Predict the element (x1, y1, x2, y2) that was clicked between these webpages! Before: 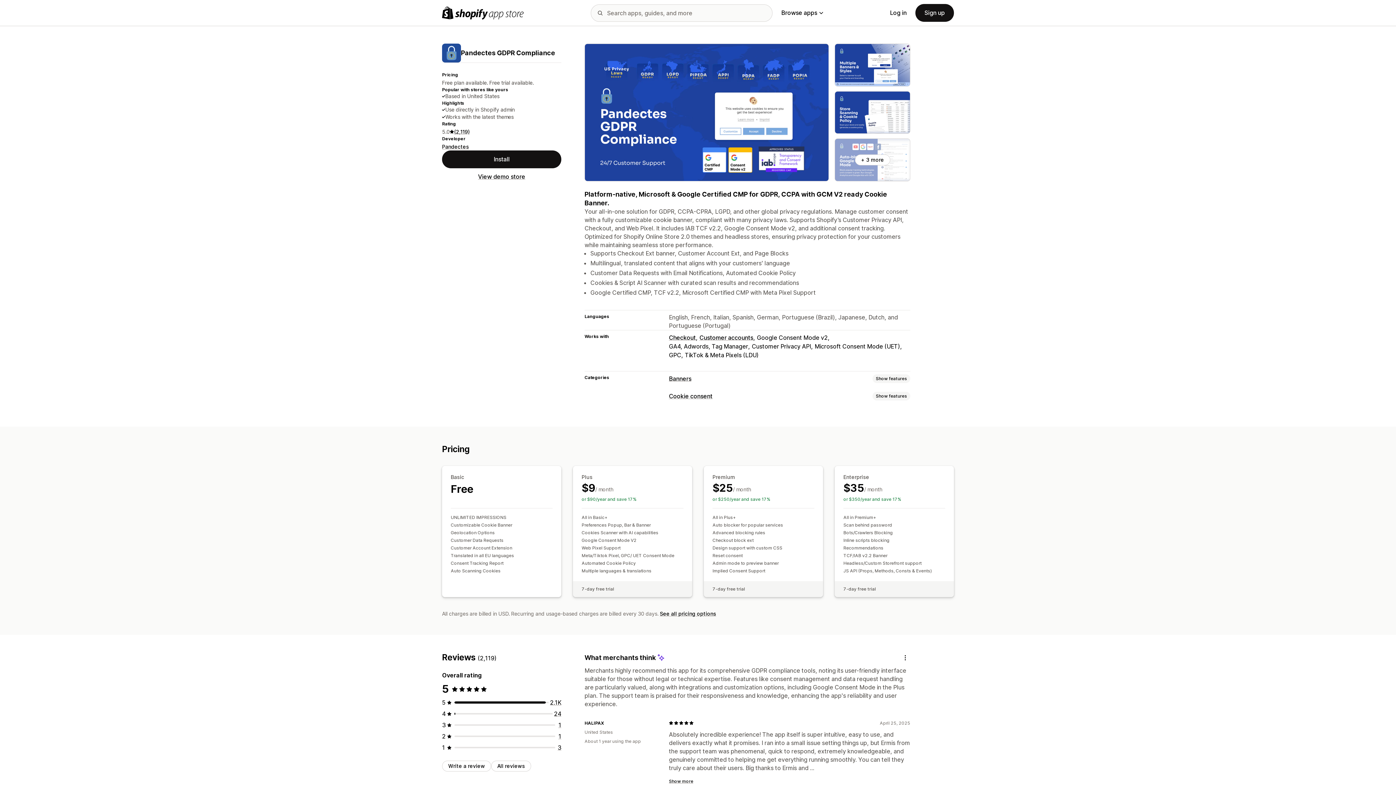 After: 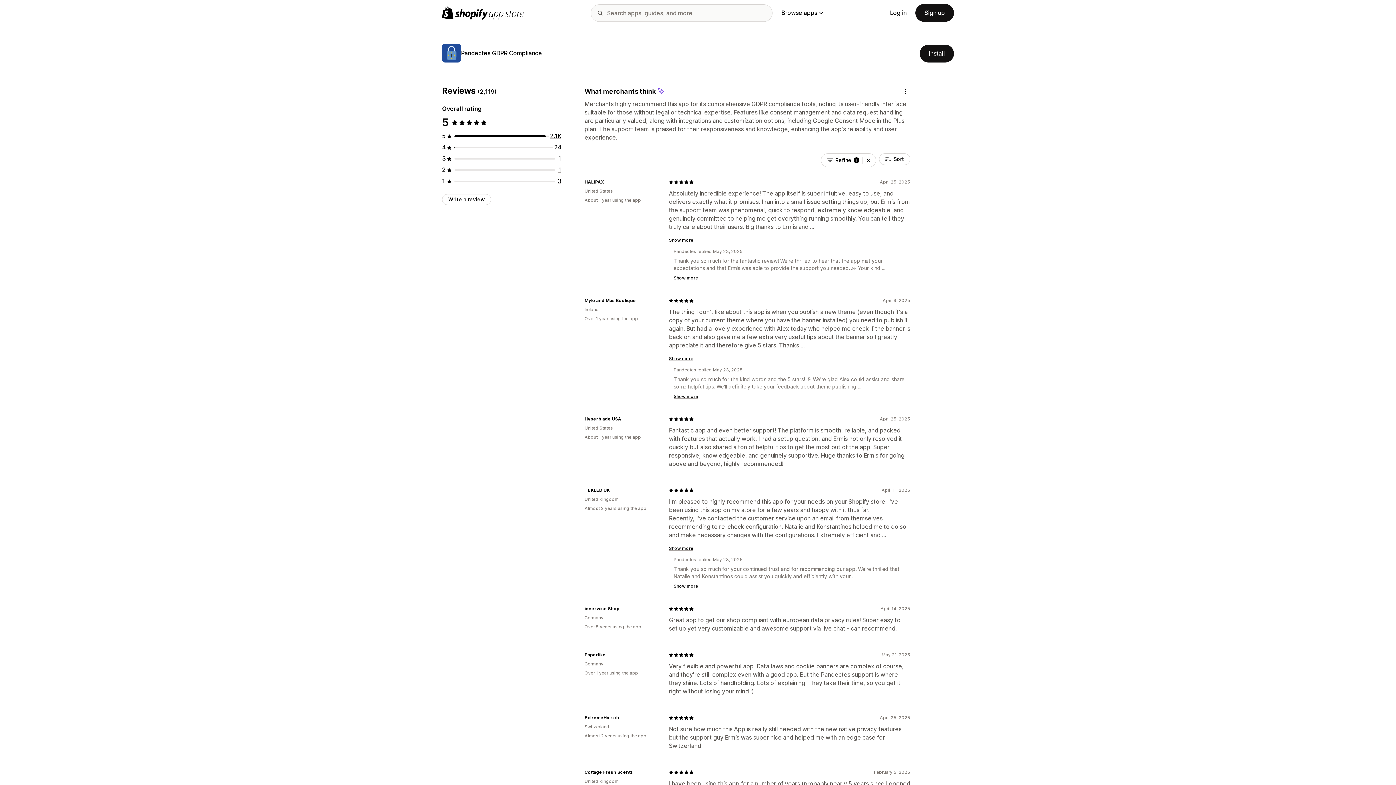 Action: label: 2090 total reviews bbox: (550, 699, 561, 706)